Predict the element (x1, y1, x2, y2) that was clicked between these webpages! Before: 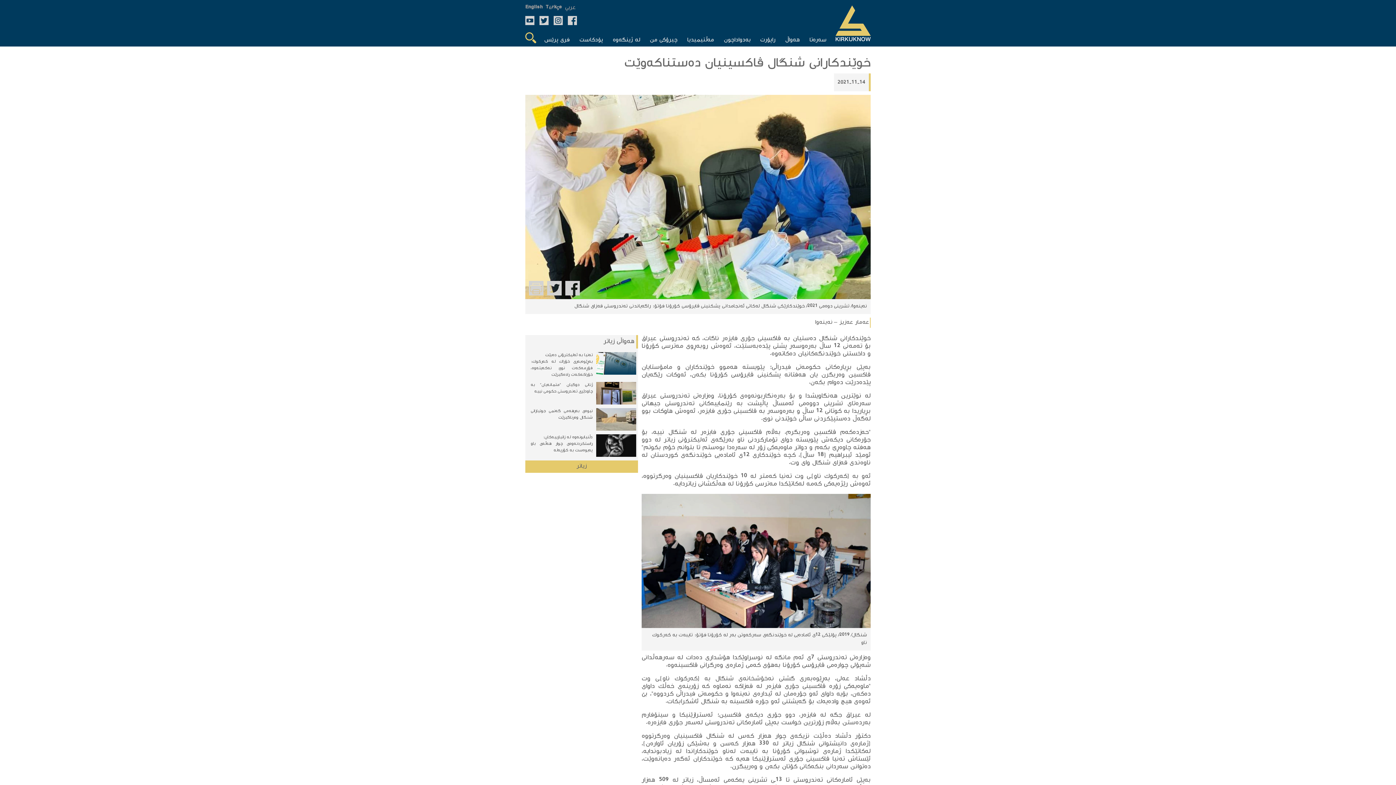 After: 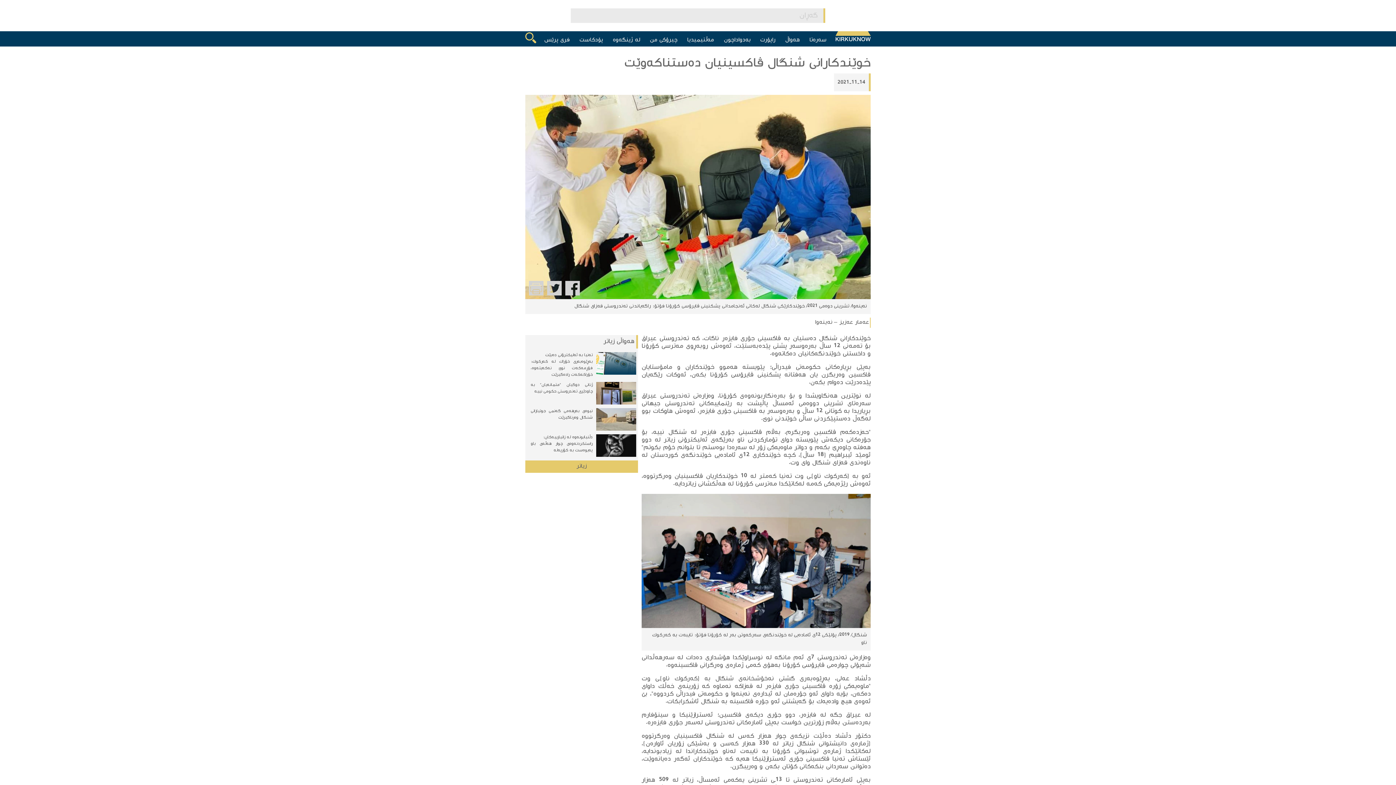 Action: bbox: (525, 32, 536, 46)